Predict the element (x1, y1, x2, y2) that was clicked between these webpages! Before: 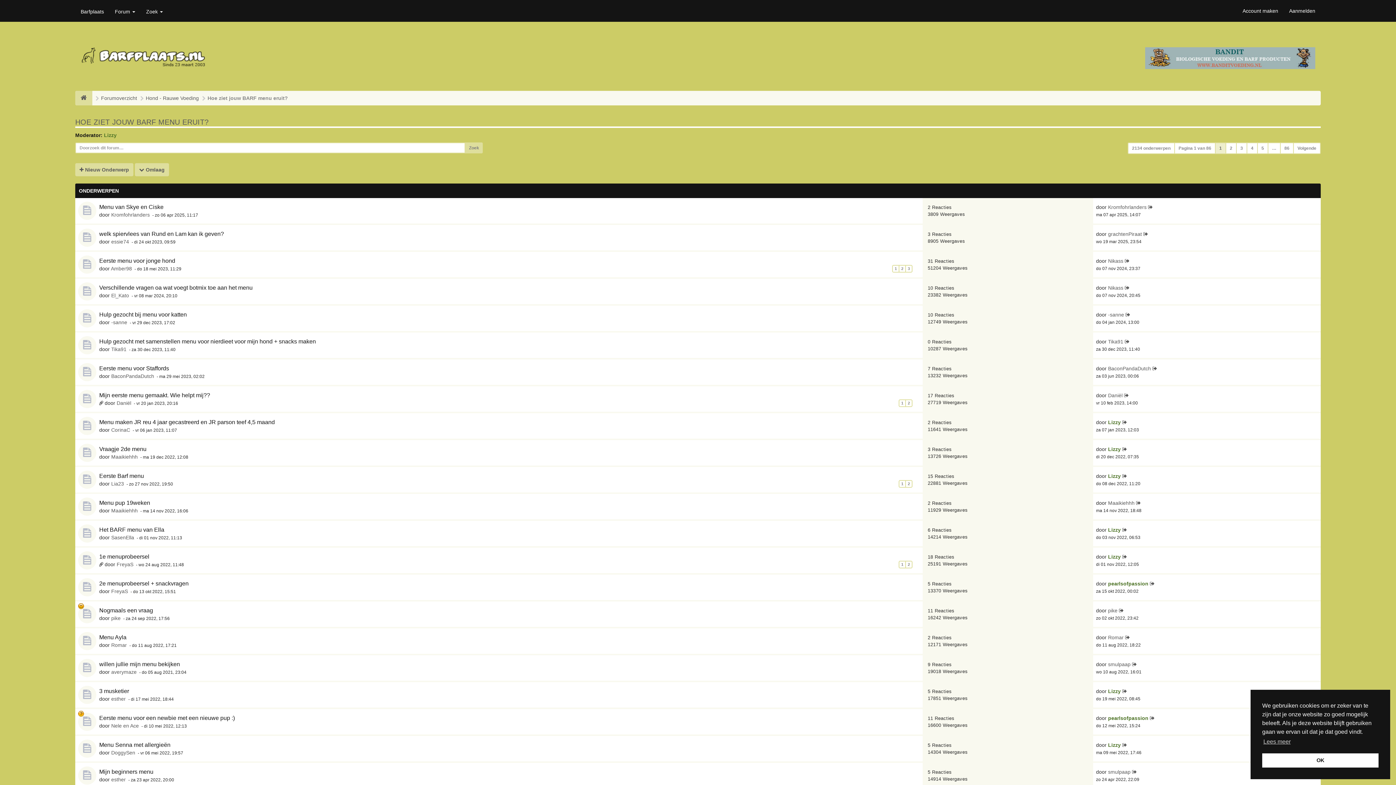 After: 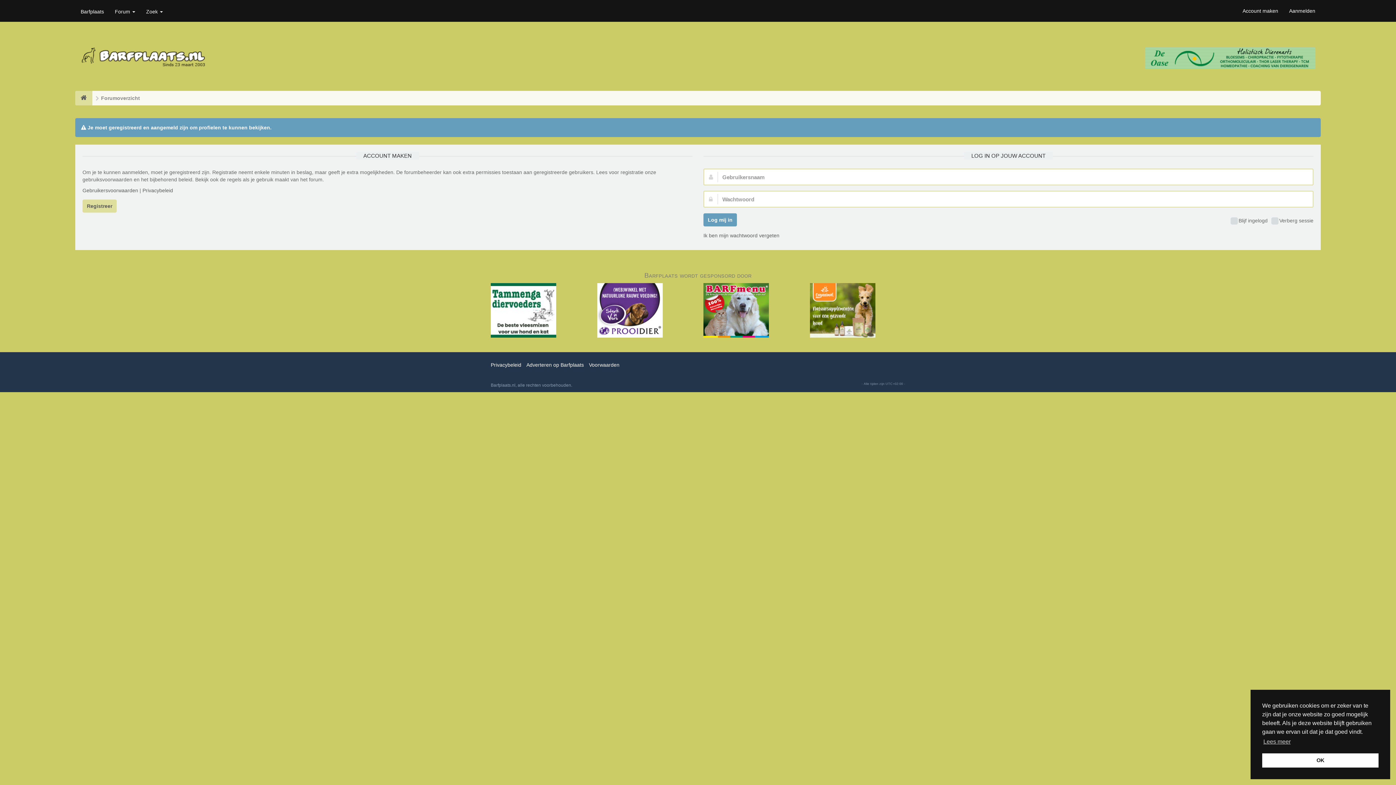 Action: bbox: (1108, 338, 1123, 344) label: Tika91